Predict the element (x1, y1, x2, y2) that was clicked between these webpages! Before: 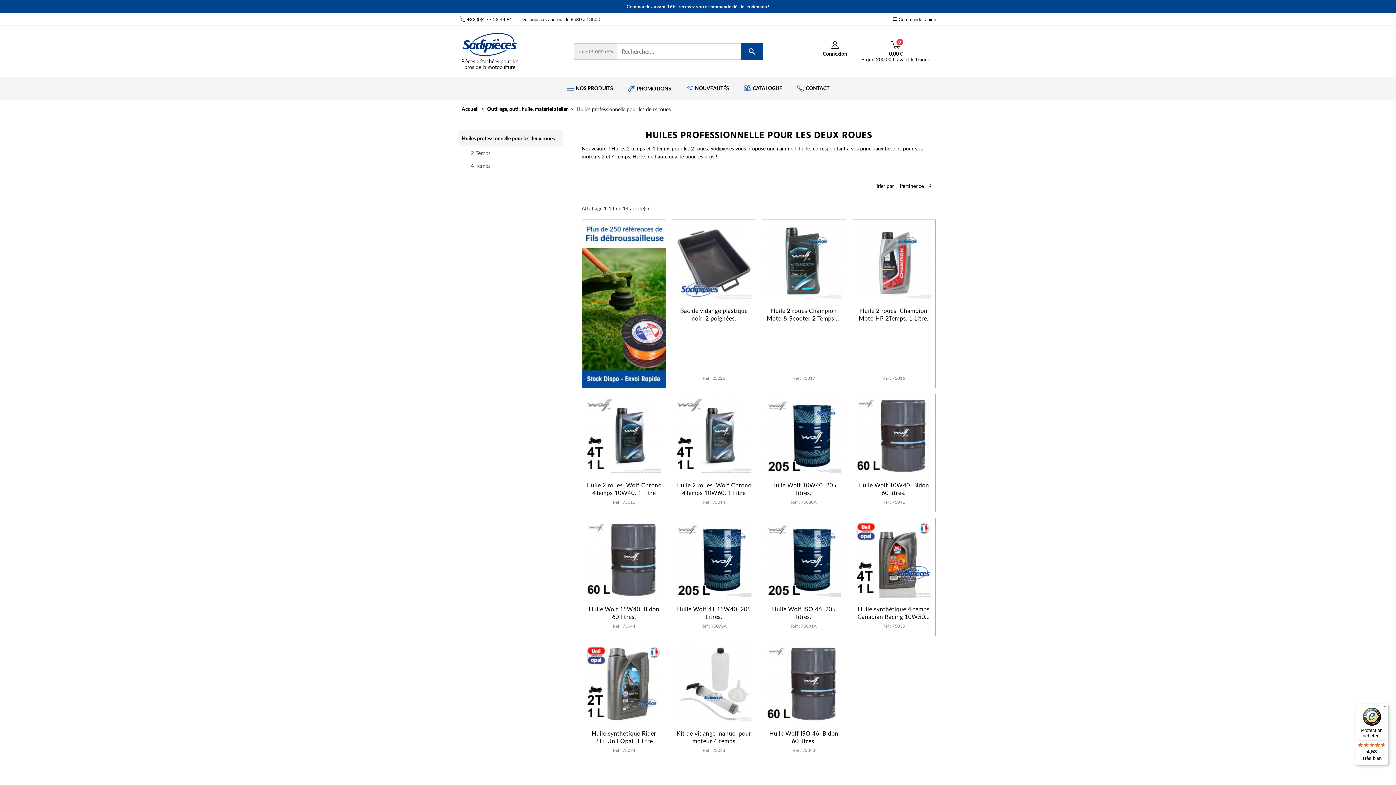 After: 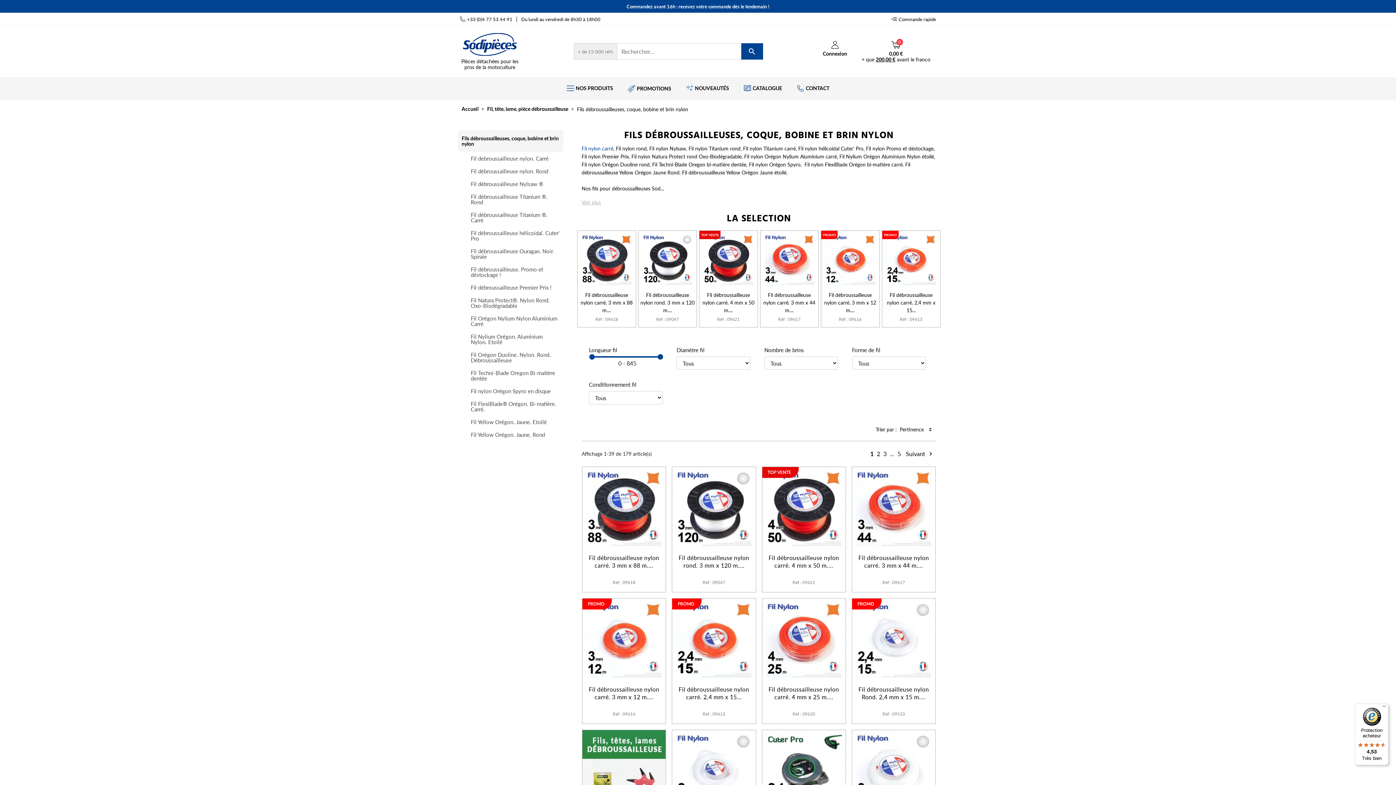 Action: bbox: (582, 298, 665, 307)